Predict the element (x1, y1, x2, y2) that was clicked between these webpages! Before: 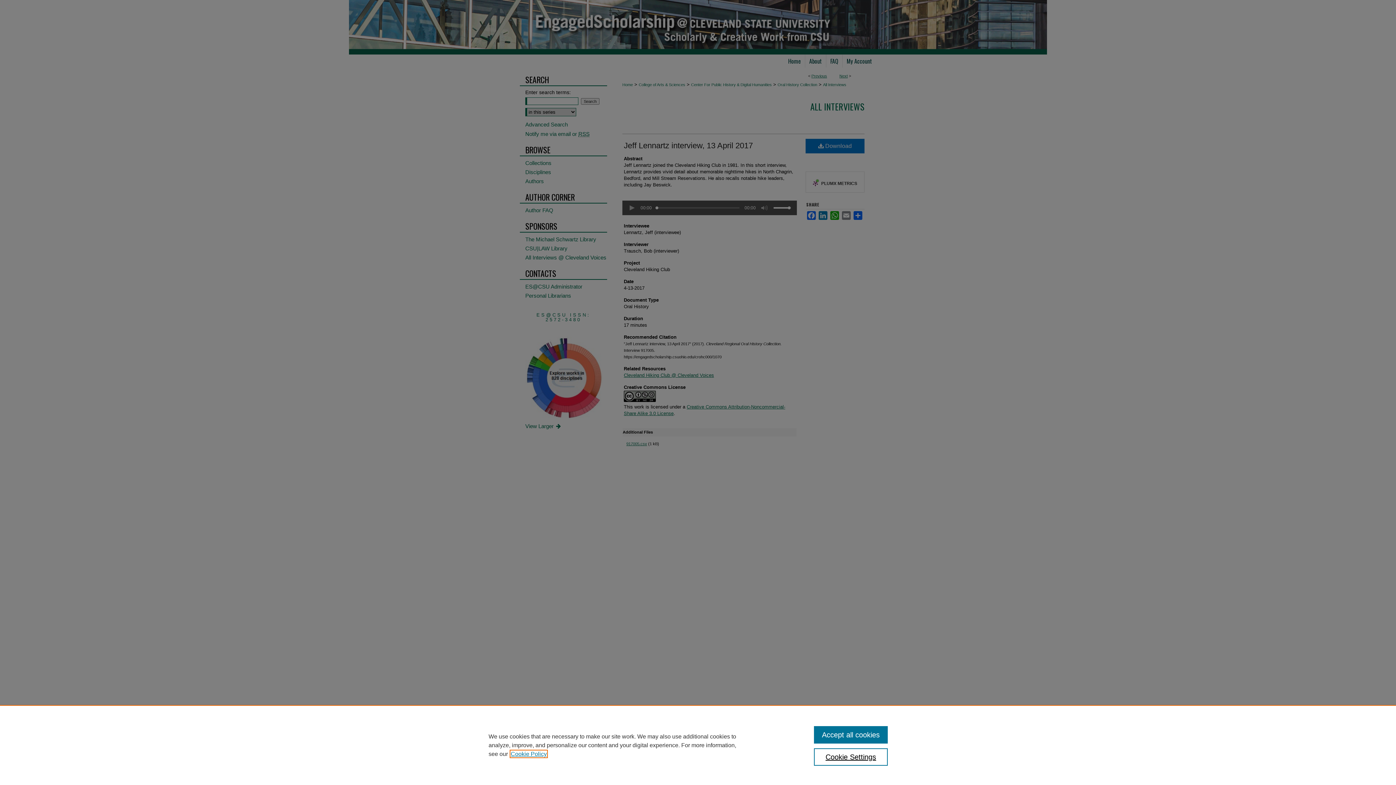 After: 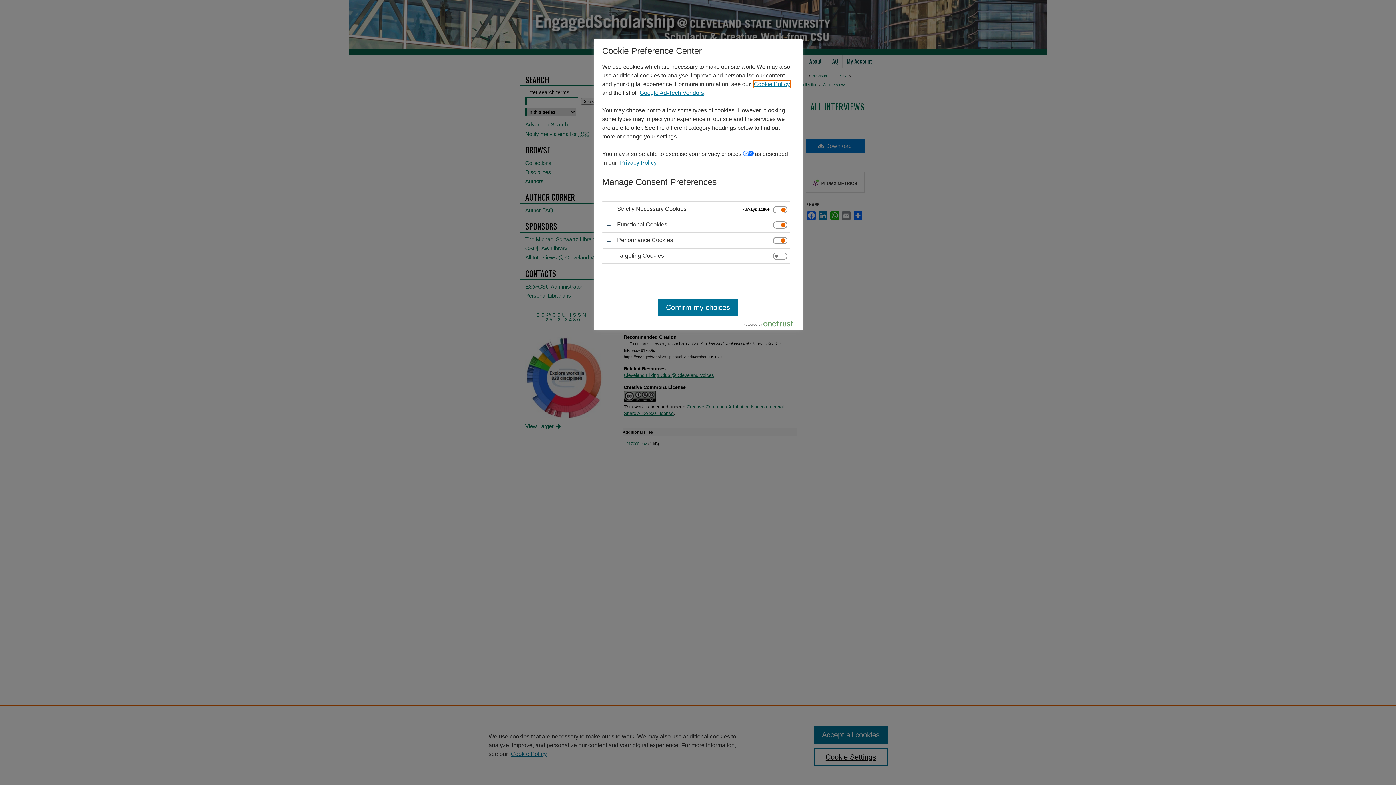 Action: label: Cookie Settings bbox: (814, 748, 887, 766)